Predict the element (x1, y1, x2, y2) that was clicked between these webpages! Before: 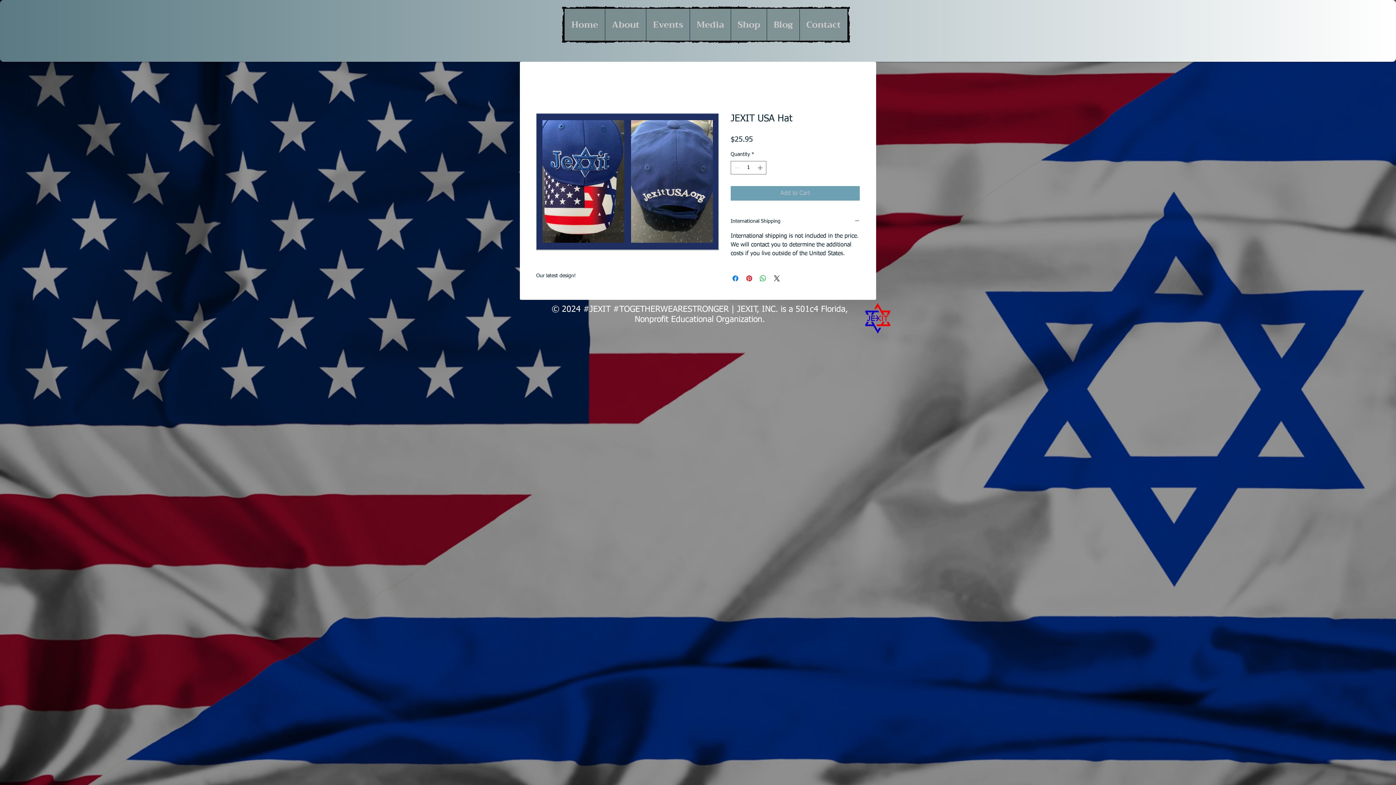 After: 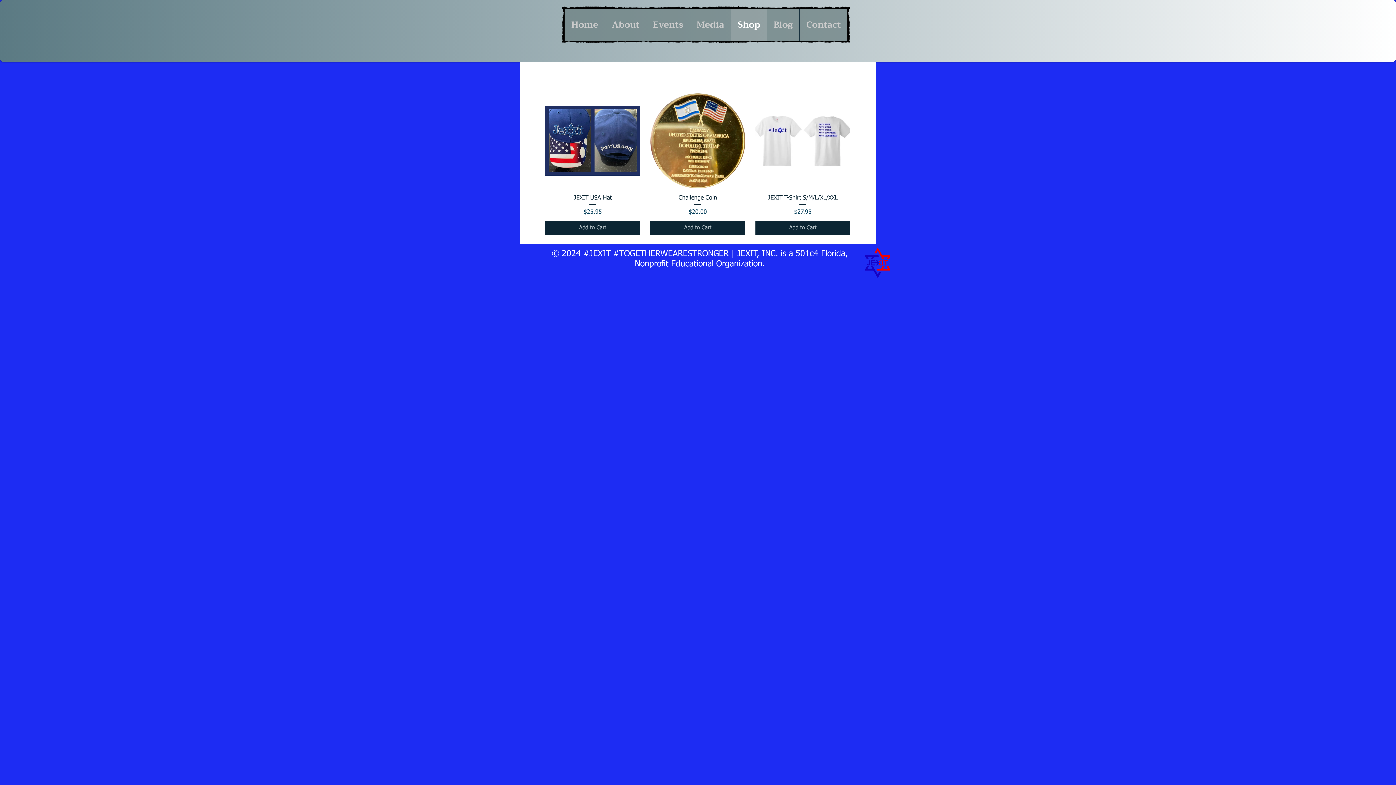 Action: bbox: (730, 8, 766, 40) label: Shop